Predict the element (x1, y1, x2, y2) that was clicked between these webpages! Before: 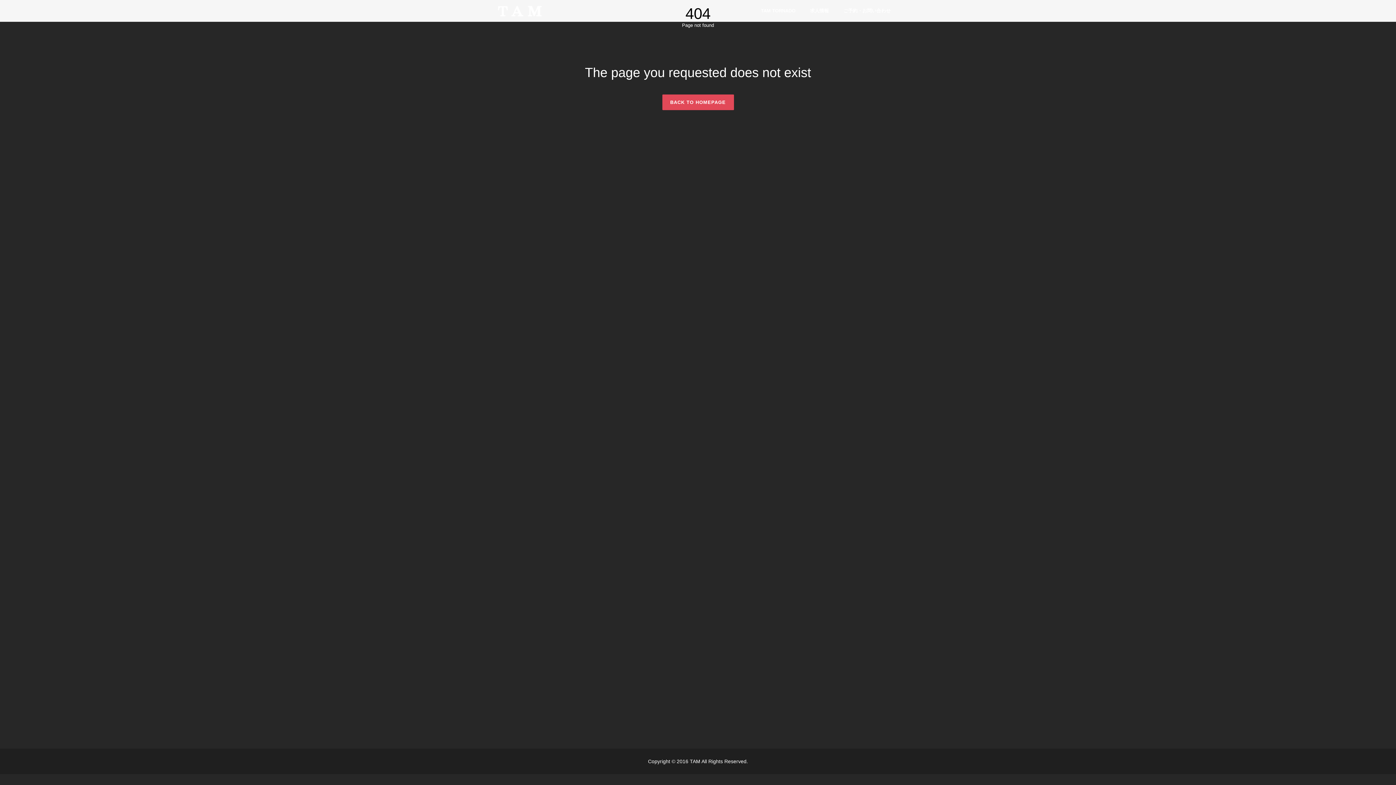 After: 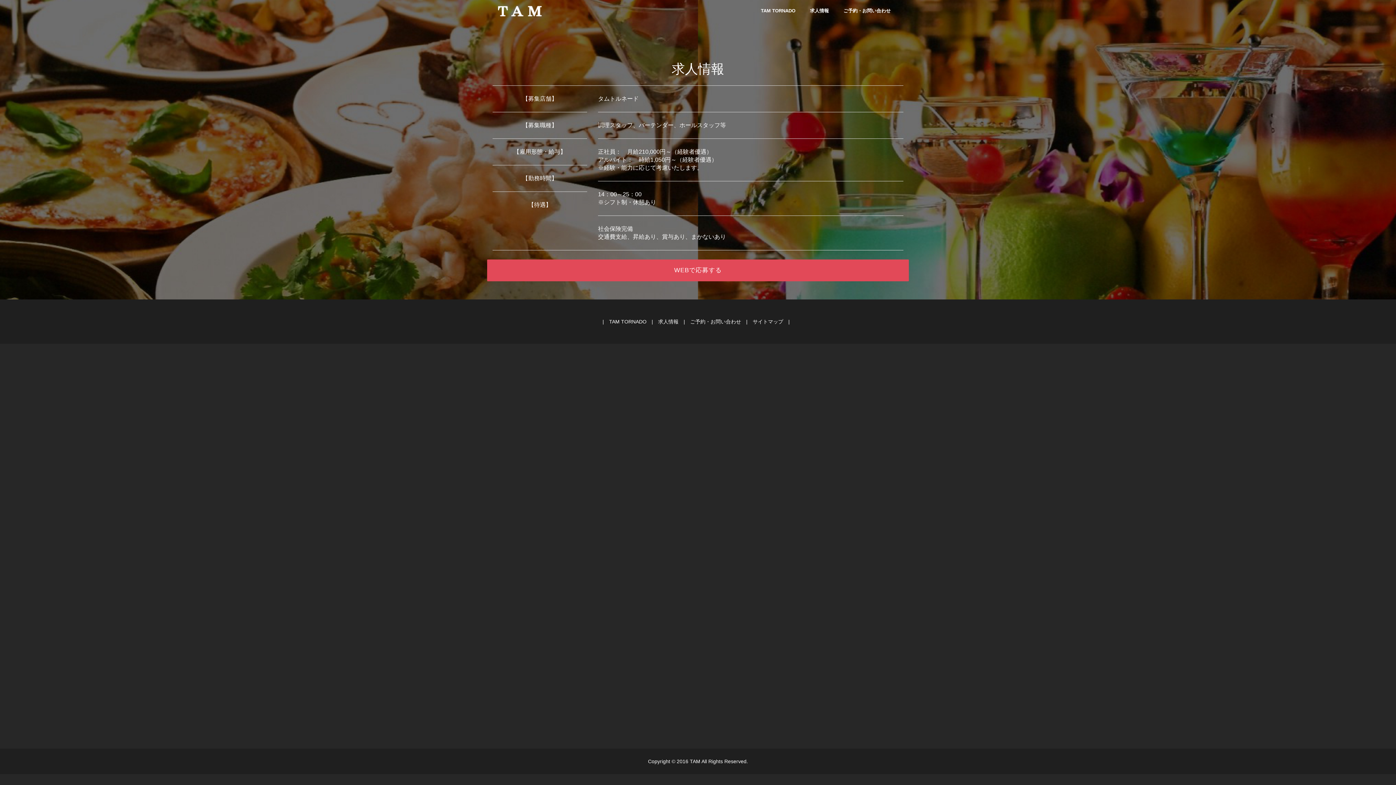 Action: label: 求人情報 bbox: (802, 0, 836, 21)